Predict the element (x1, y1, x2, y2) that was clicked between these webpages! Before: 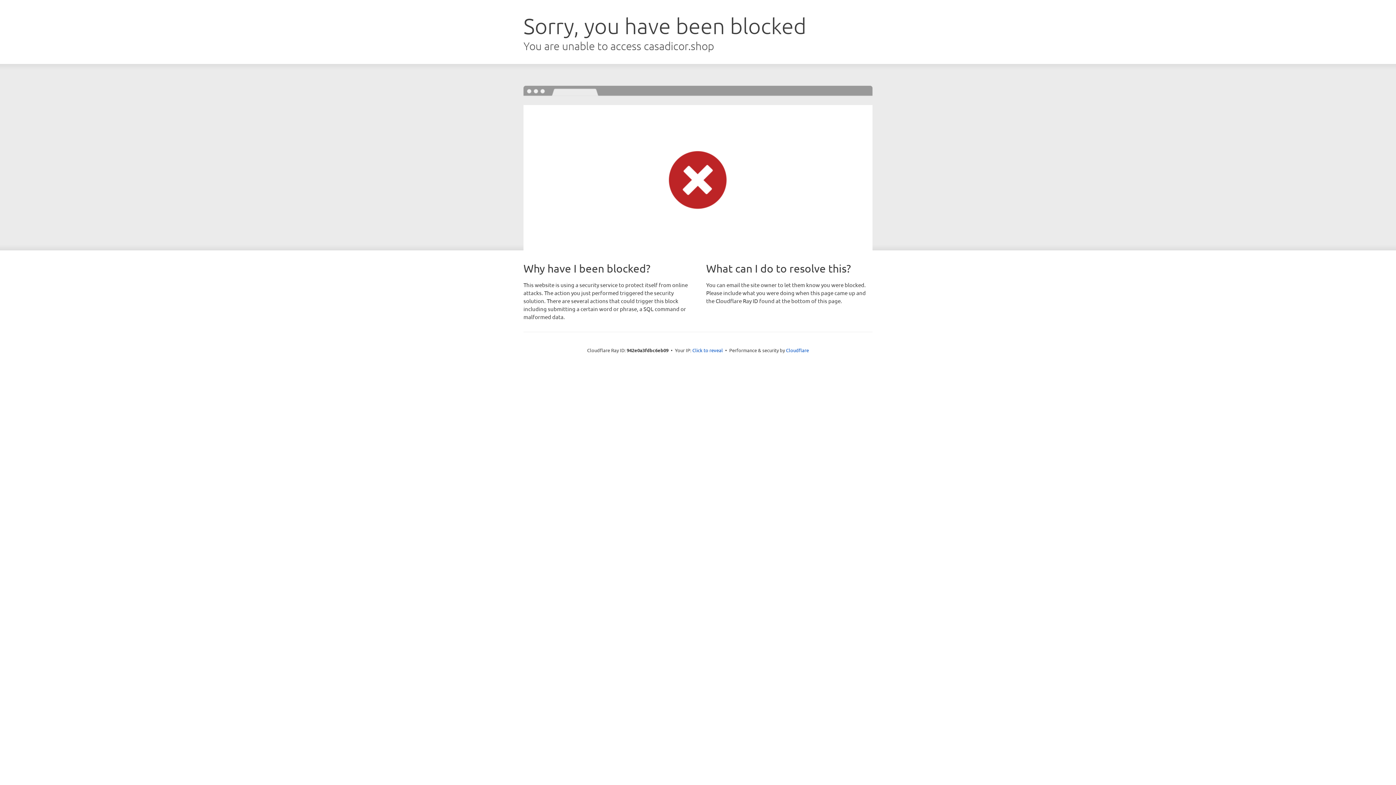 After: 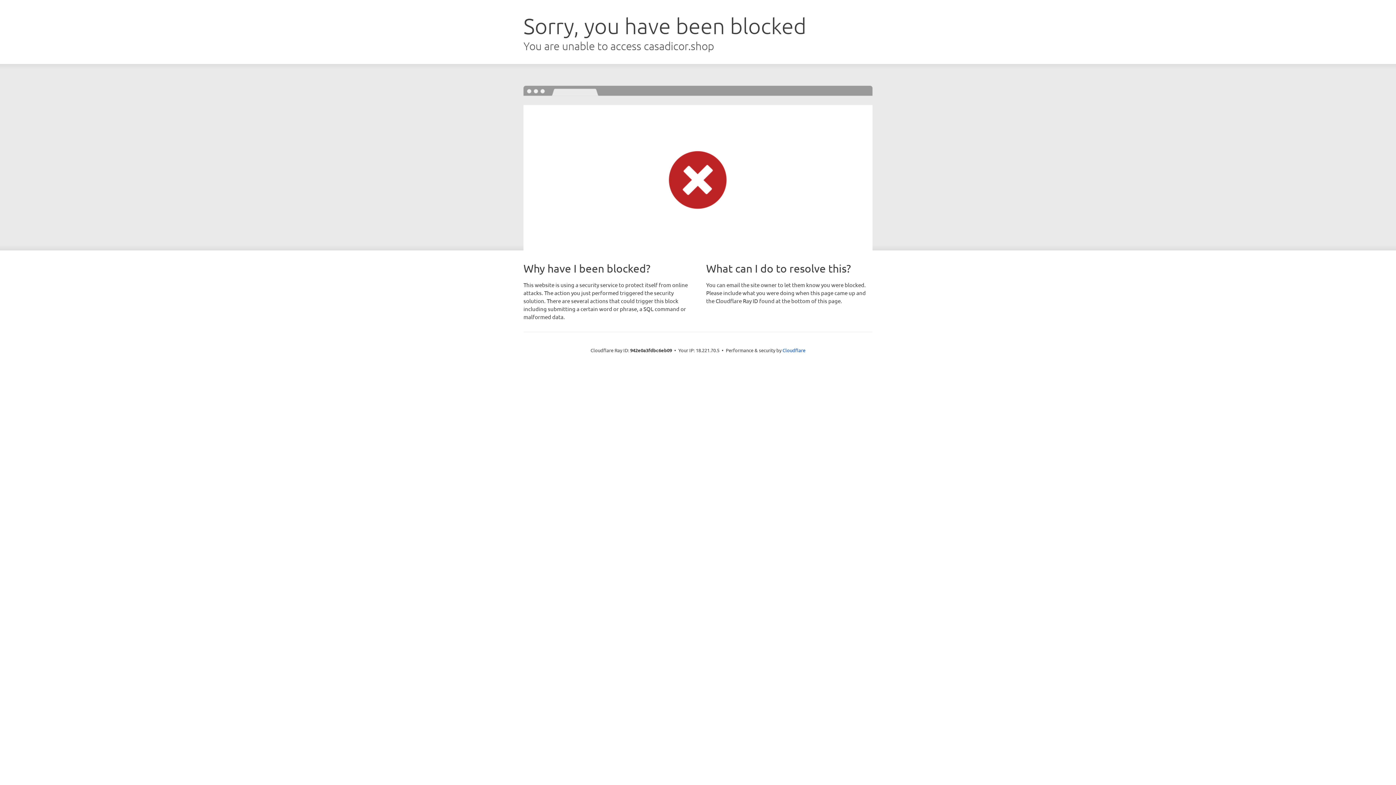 Action: label: Click to reveal bbox: (692, 346, 723, 353)